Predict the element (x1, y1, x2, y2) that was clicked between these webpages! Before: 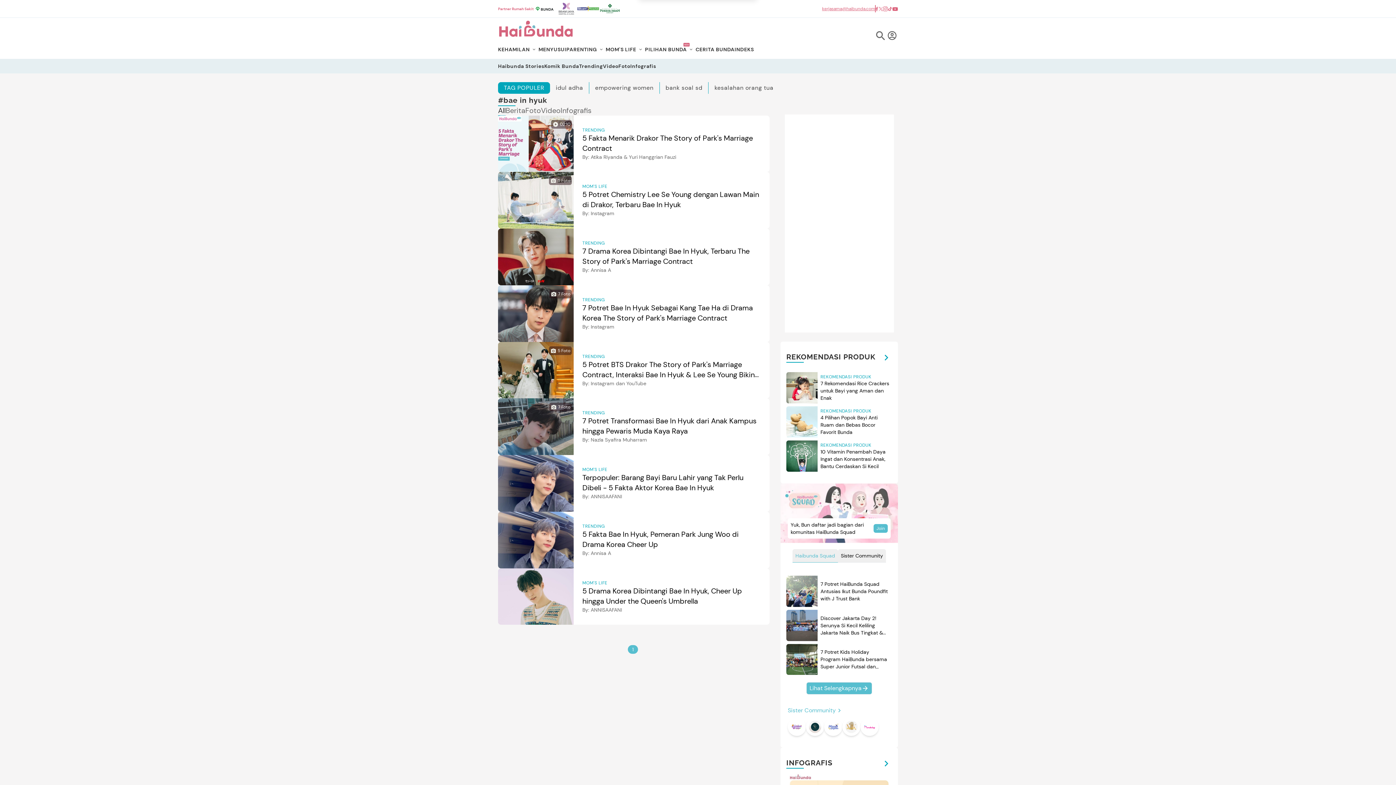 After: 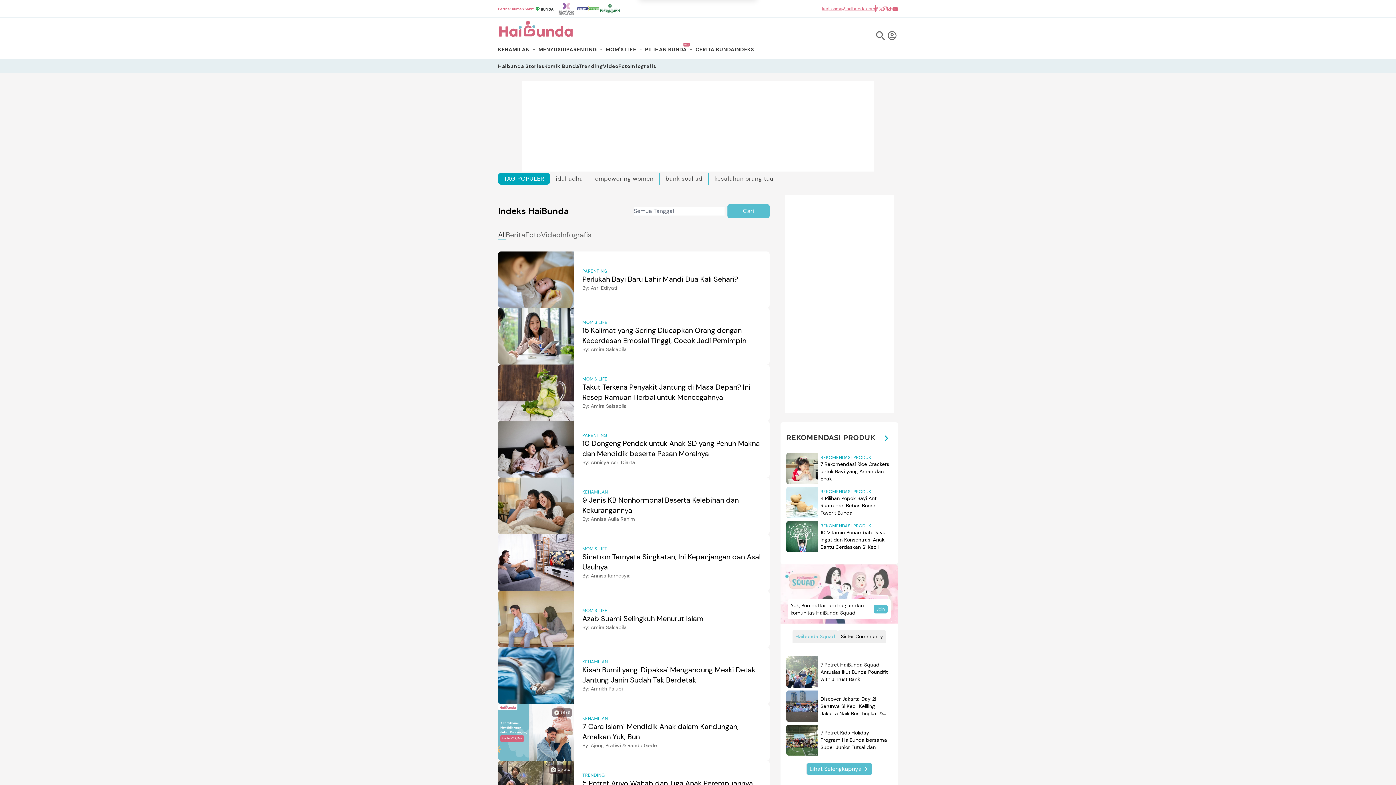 Action: label: INDEKS bbox: (734, 45, 754, 52)